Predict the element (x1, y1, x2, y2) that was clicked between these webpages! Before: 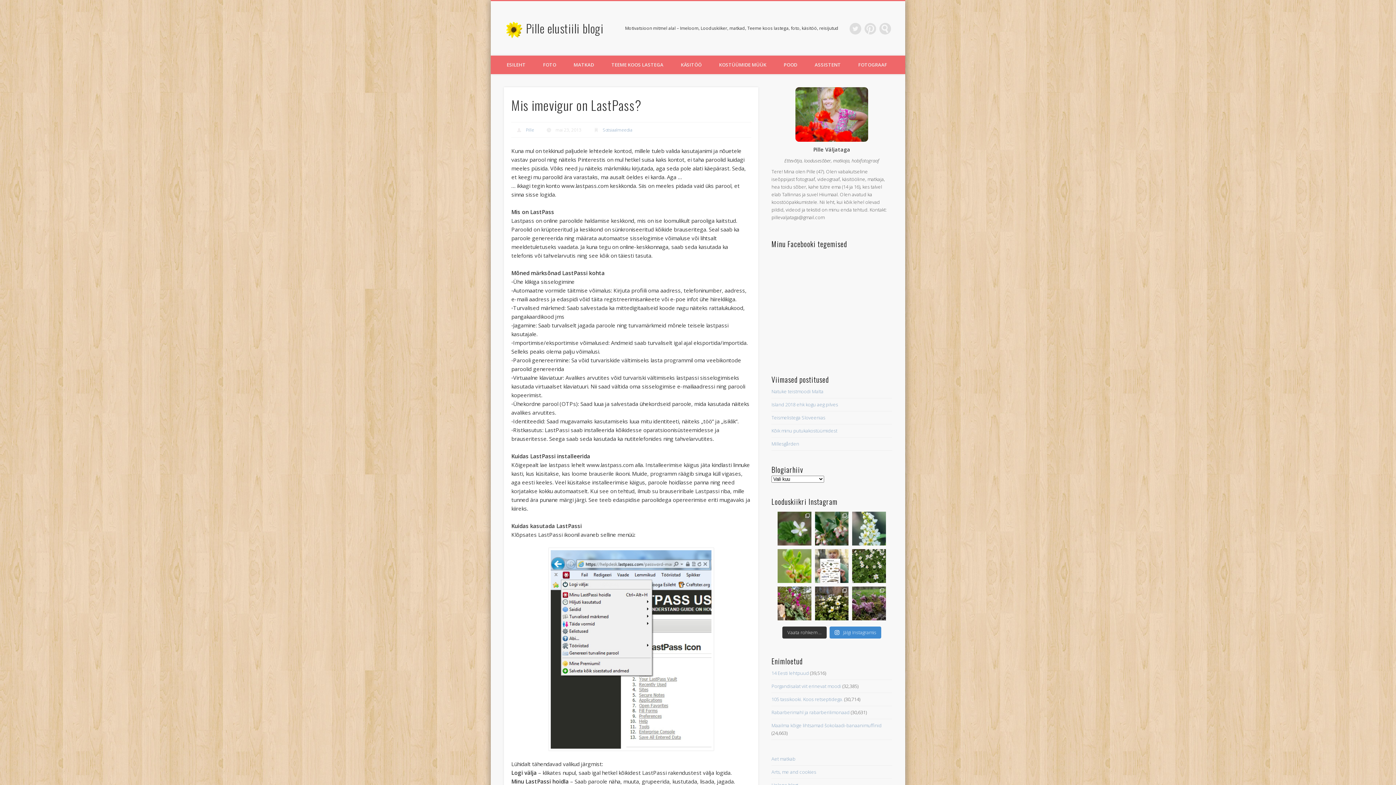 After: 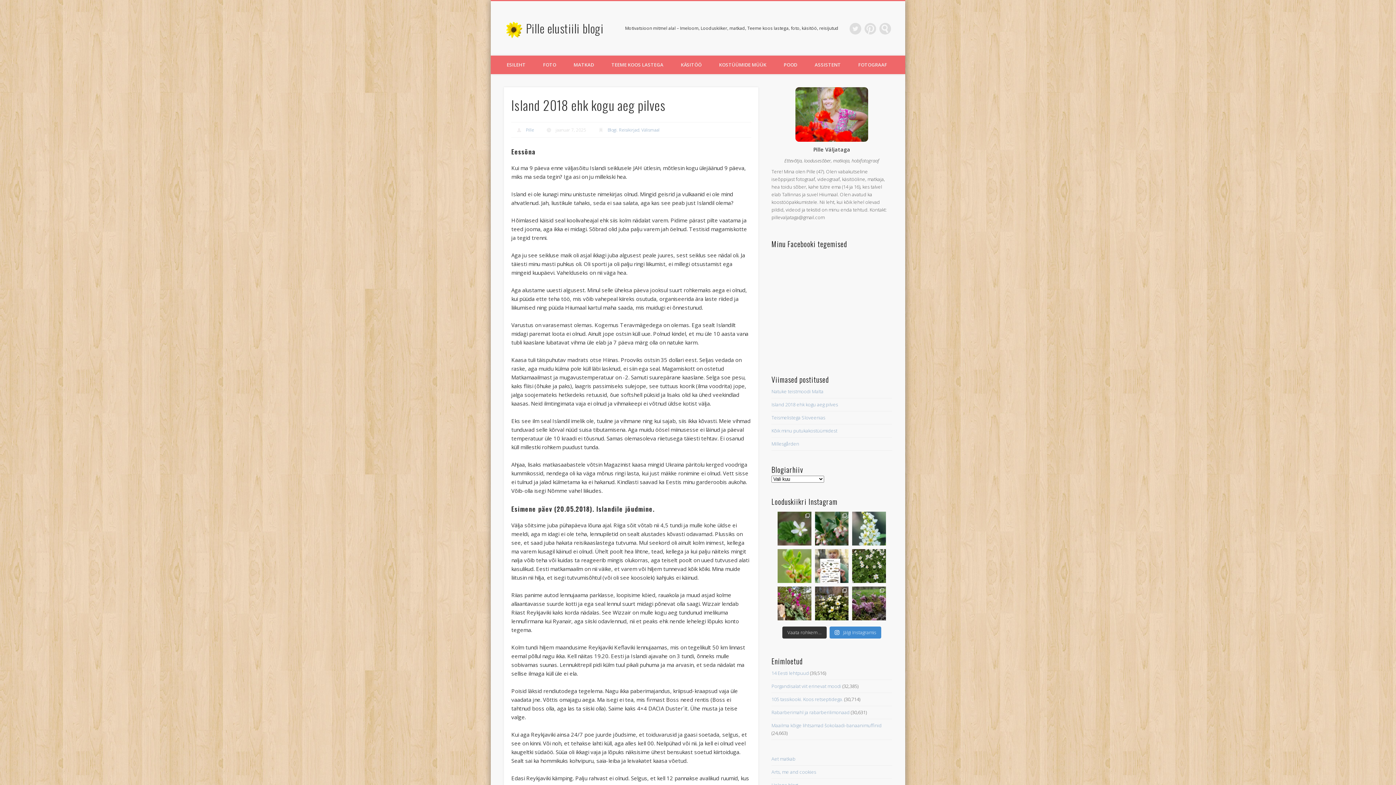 Action: label: Island 2018 ehk kogu aeg pilves bbox: (771, 401, 838, 407)